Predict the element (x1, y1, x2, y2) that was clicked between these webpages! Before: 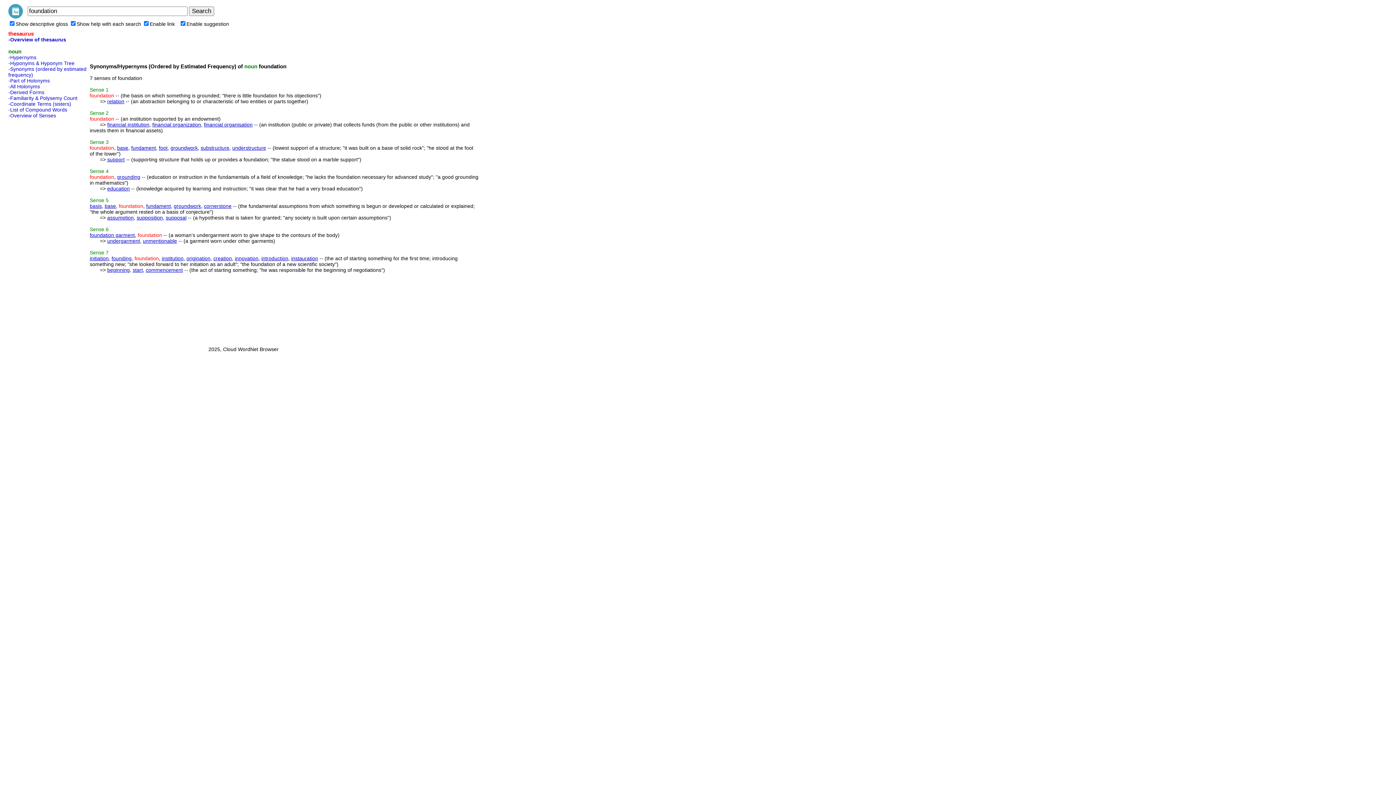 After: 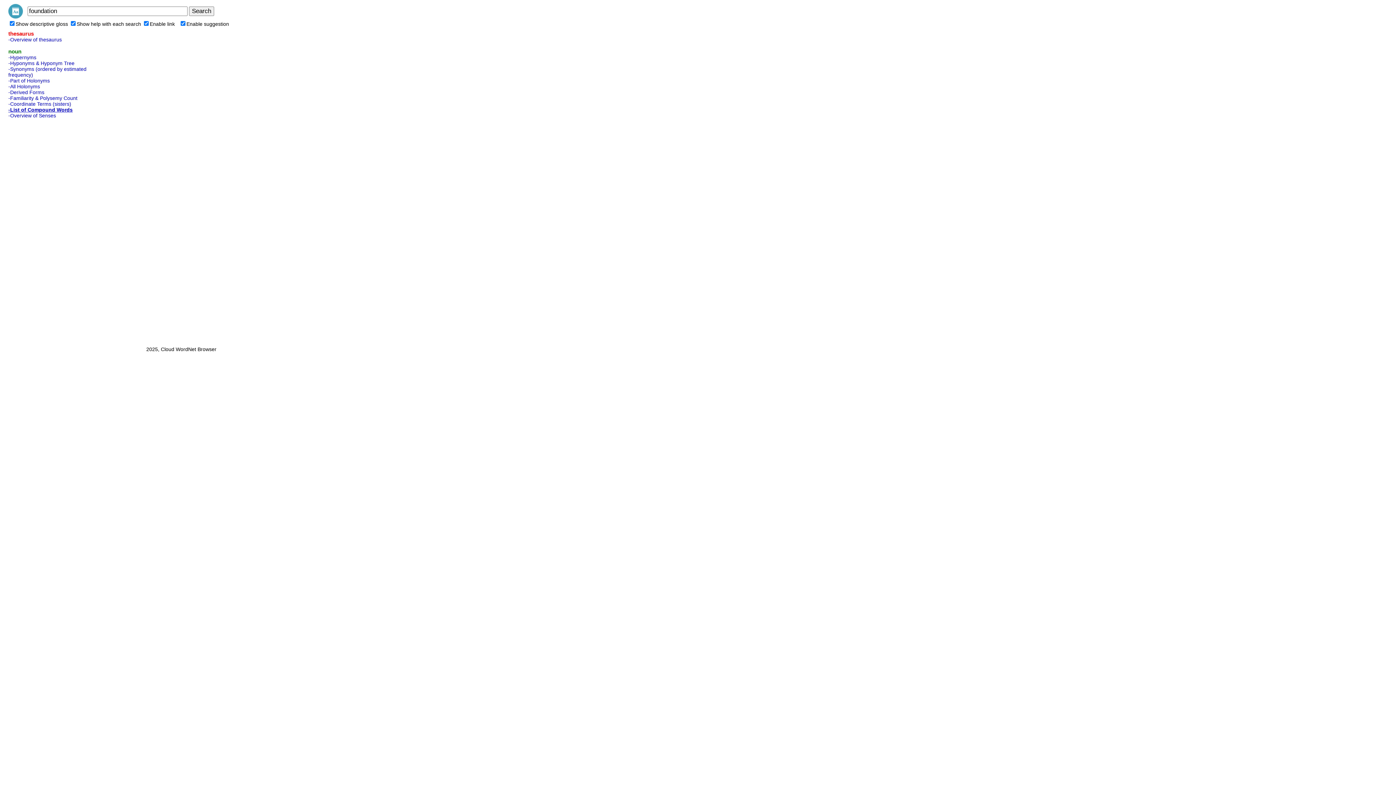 Action: bbox: (8, 106, 67, 112) label: -List of Compound Words